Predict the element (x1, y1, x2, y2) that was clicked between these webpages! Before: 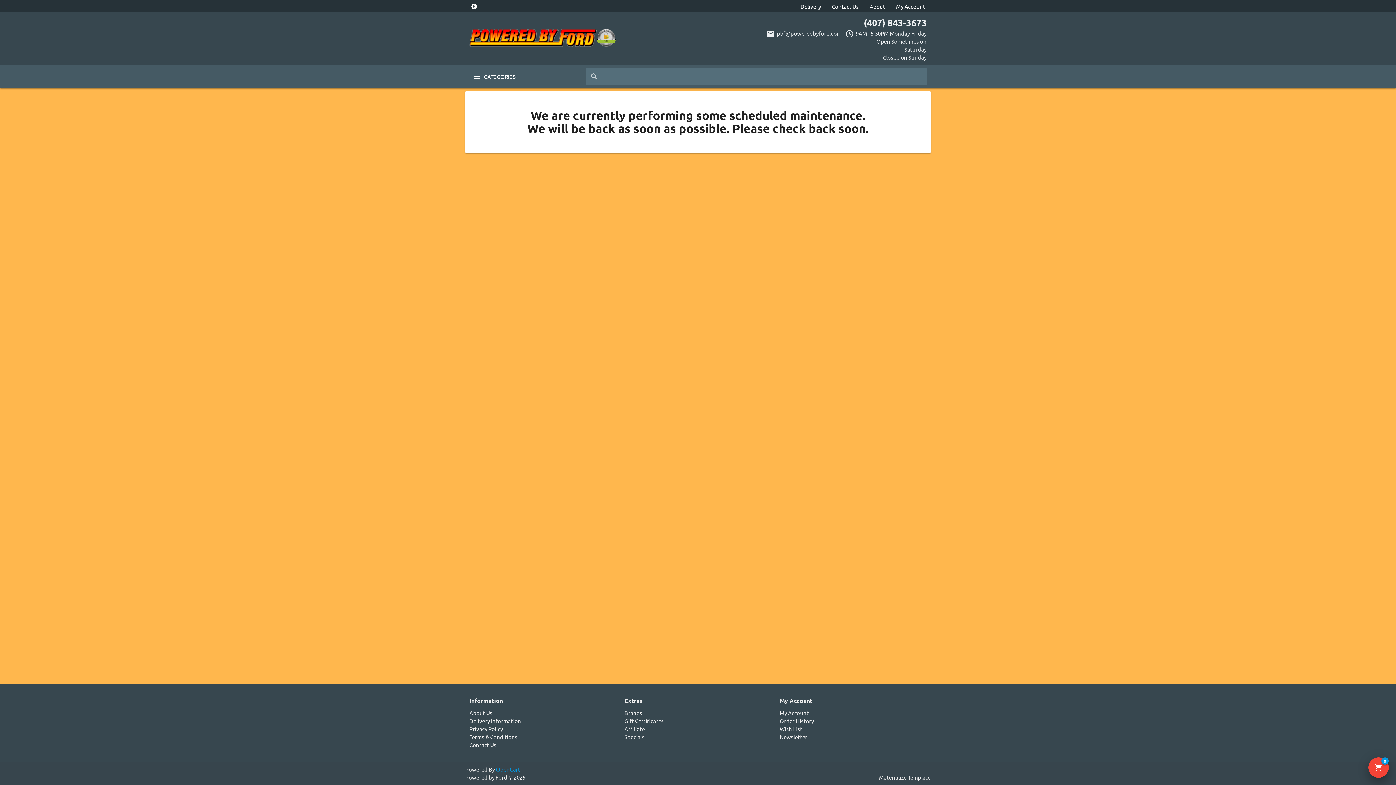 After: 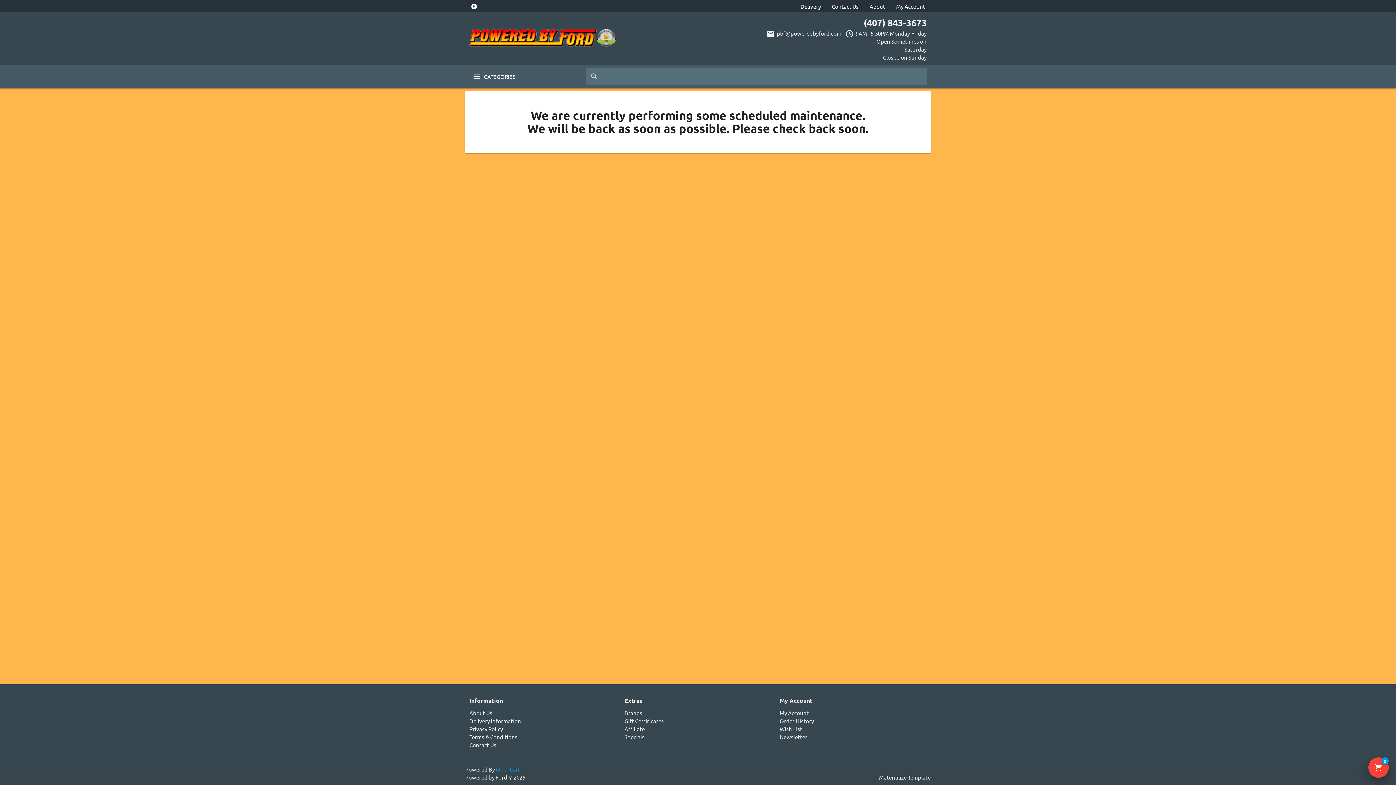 Action: bbox: (864, 0, 890, 12) label: About